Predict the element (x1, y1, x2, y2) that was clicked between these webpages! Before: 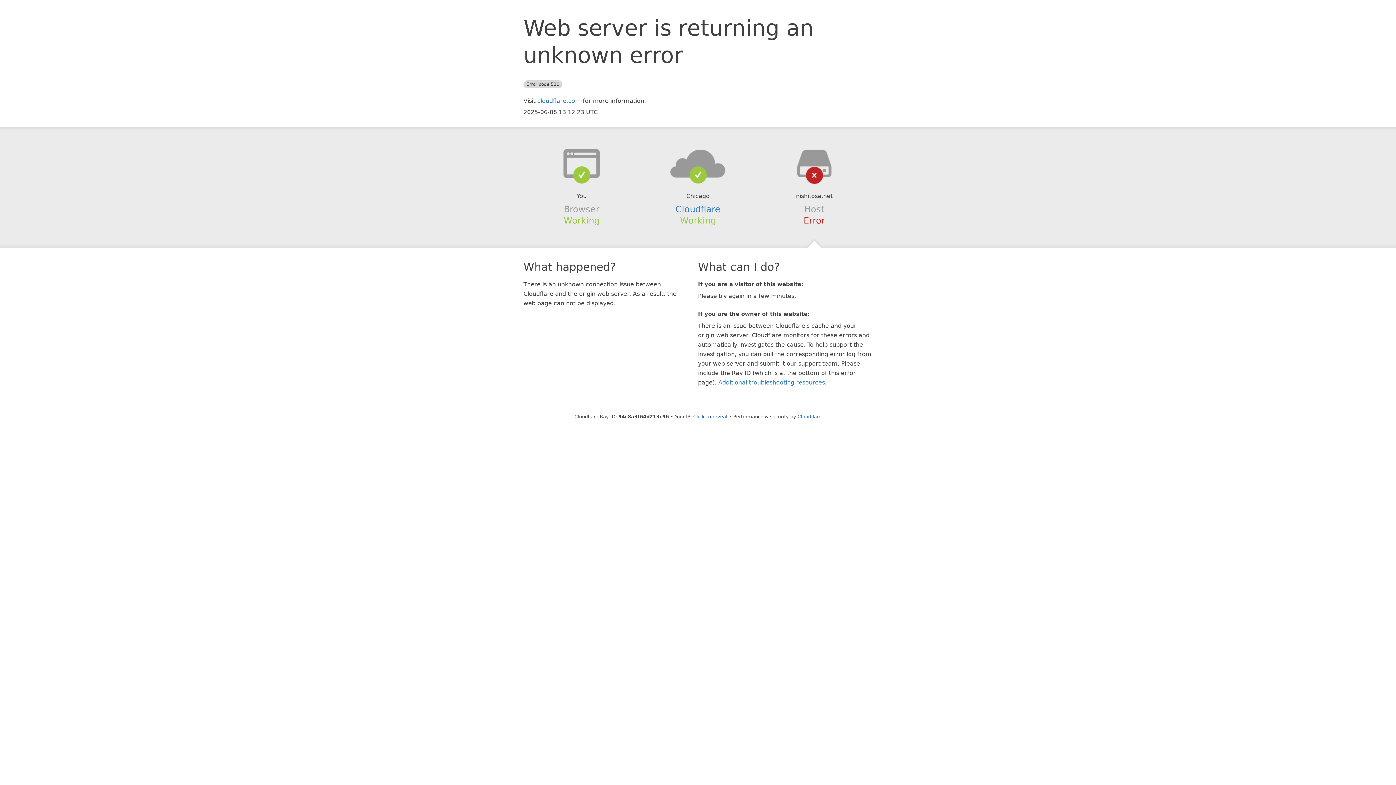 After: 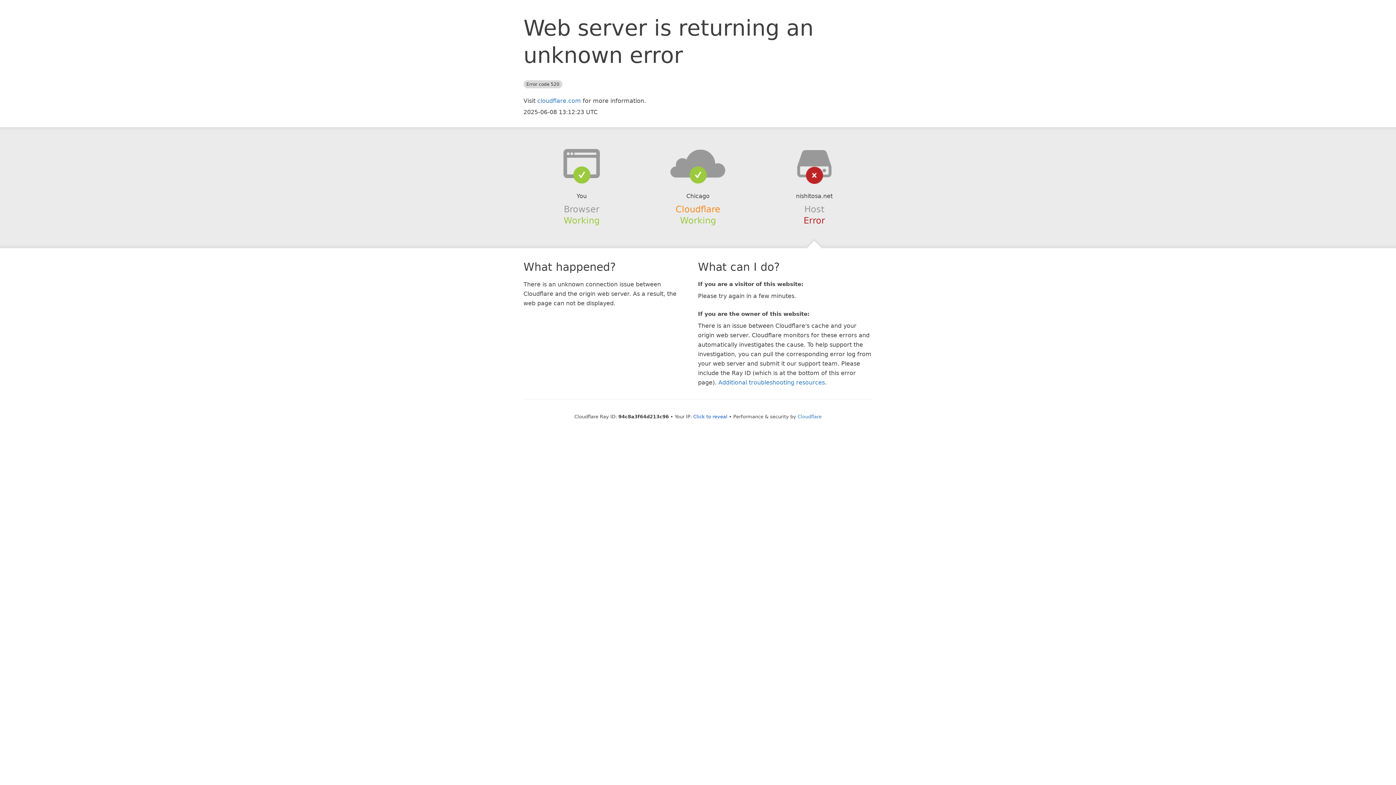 Action: bbox: (675, 204, 720, 214) label: Cloudflare